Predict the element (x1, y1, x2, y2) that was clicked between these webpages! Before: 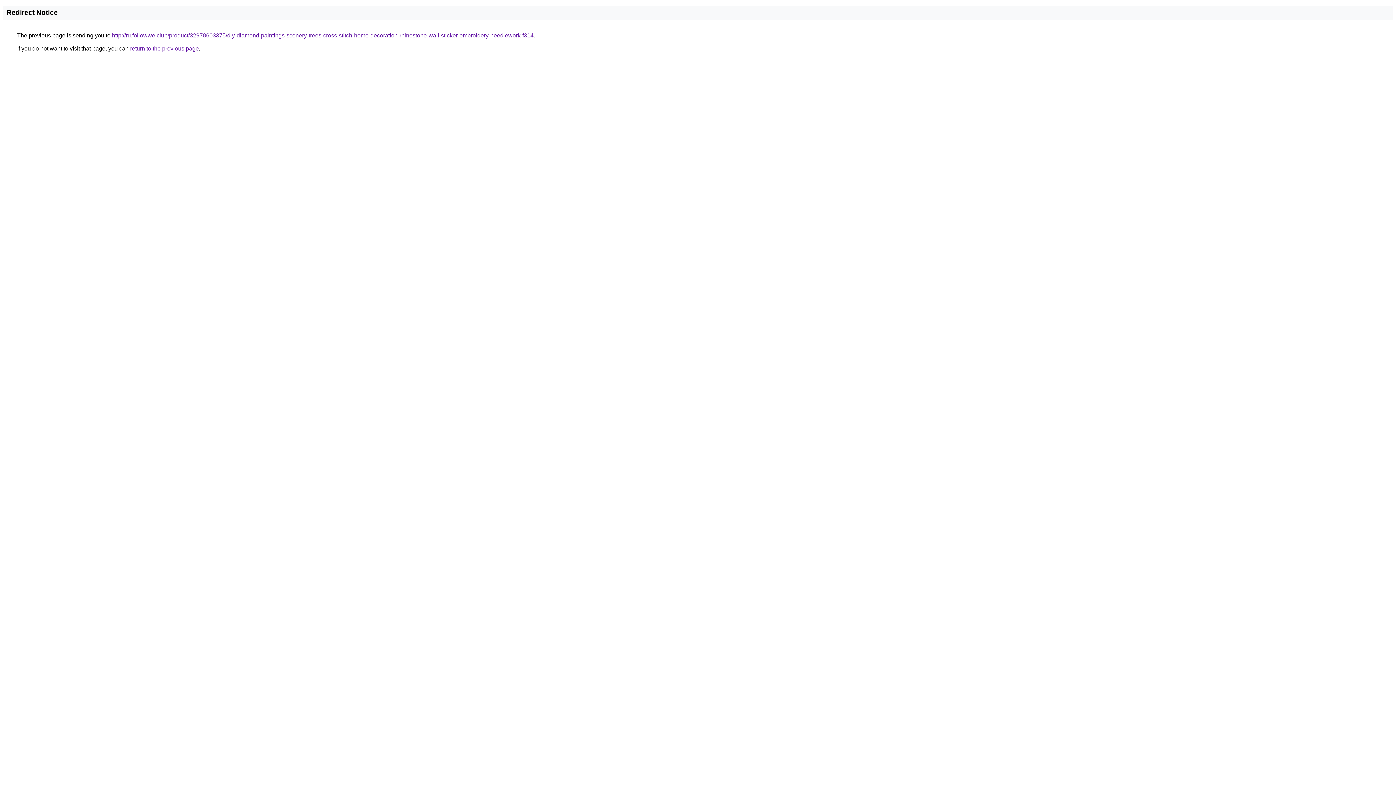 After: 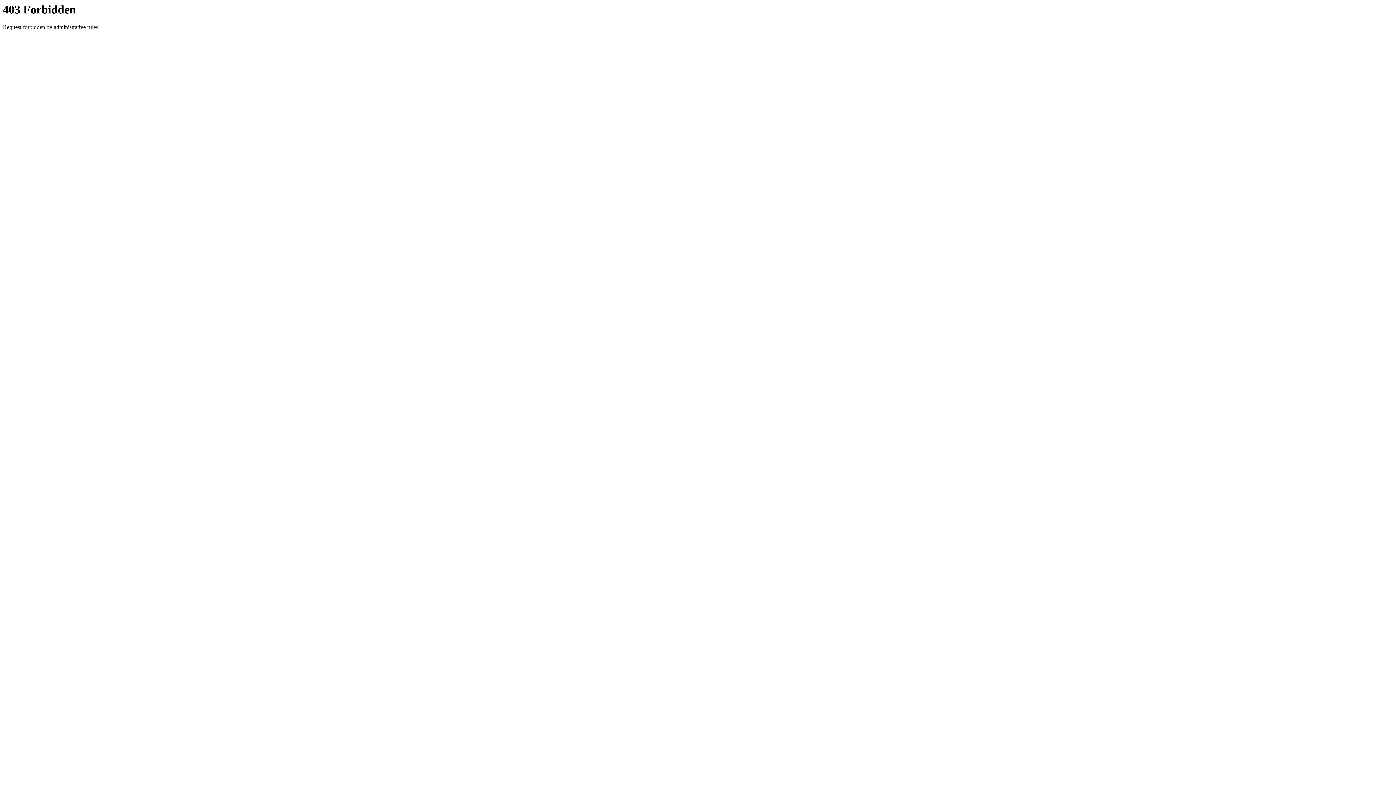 Action: bbox: (112, 32, 533, 38) label: http://ru.followwe.club/product/32978603375/diy-diamond-paintings-scenery-trees-cross-stitch-home-decoration-rhinestone-wall-sticker-embroidery-needlework-f314